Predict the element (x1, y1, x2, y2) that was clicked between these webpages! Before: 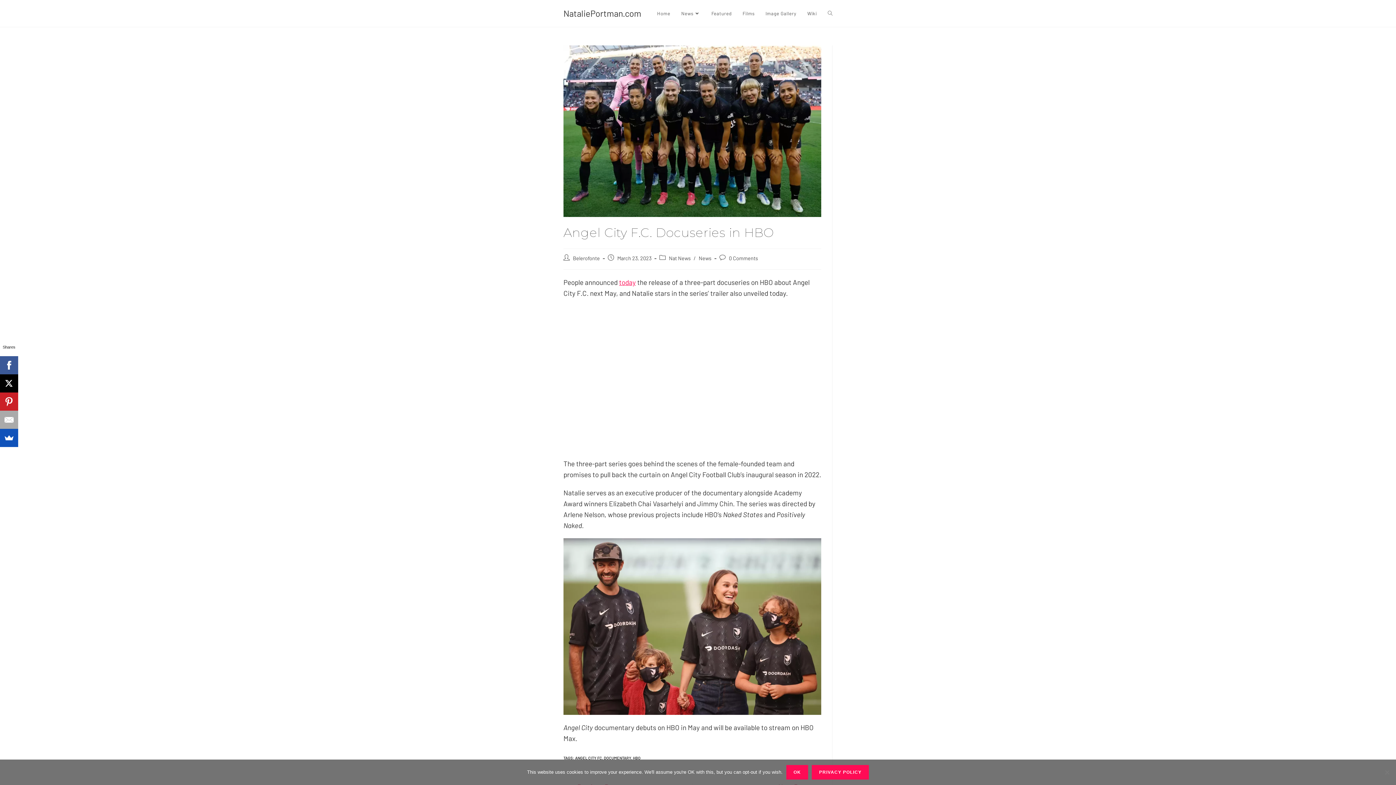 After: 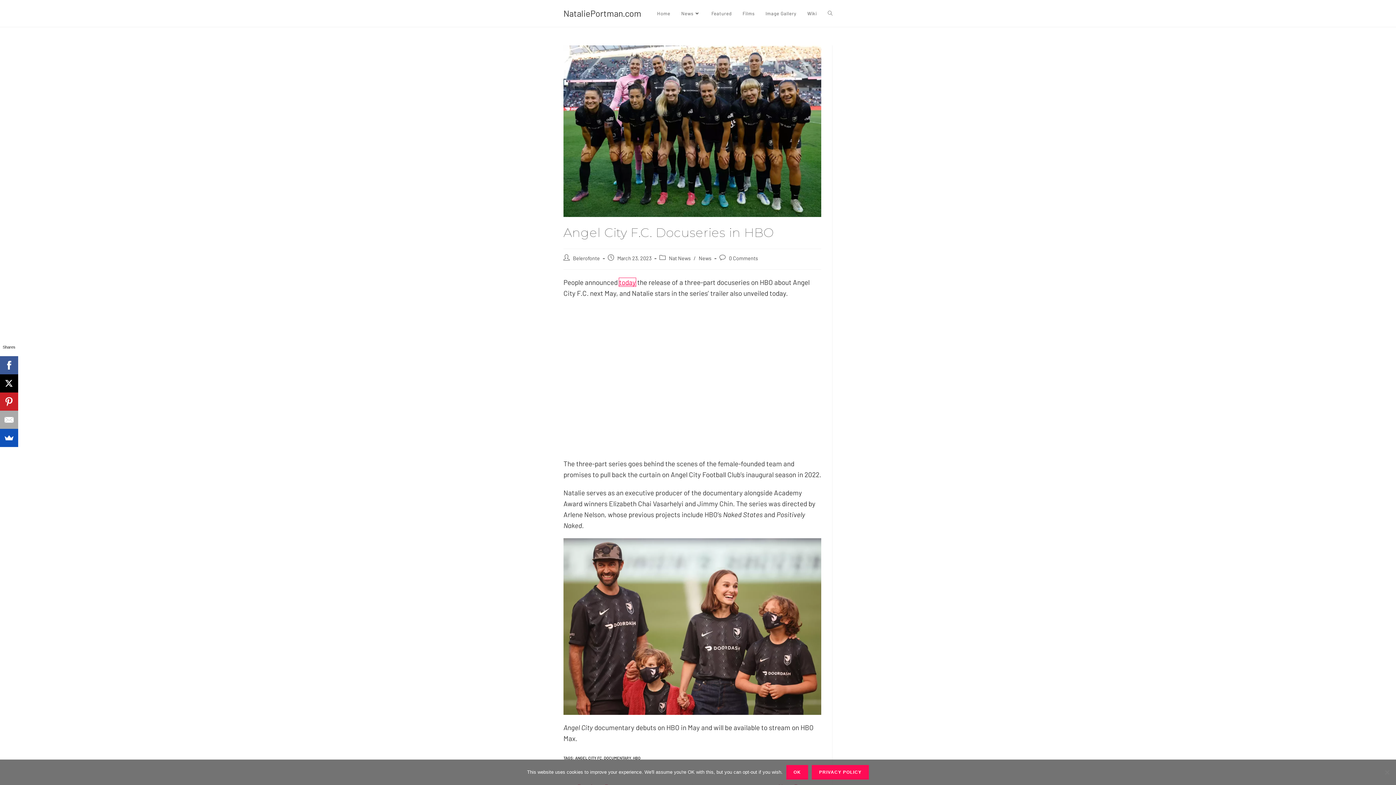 Action: label: today bbox: (619, 278, 636, 286)